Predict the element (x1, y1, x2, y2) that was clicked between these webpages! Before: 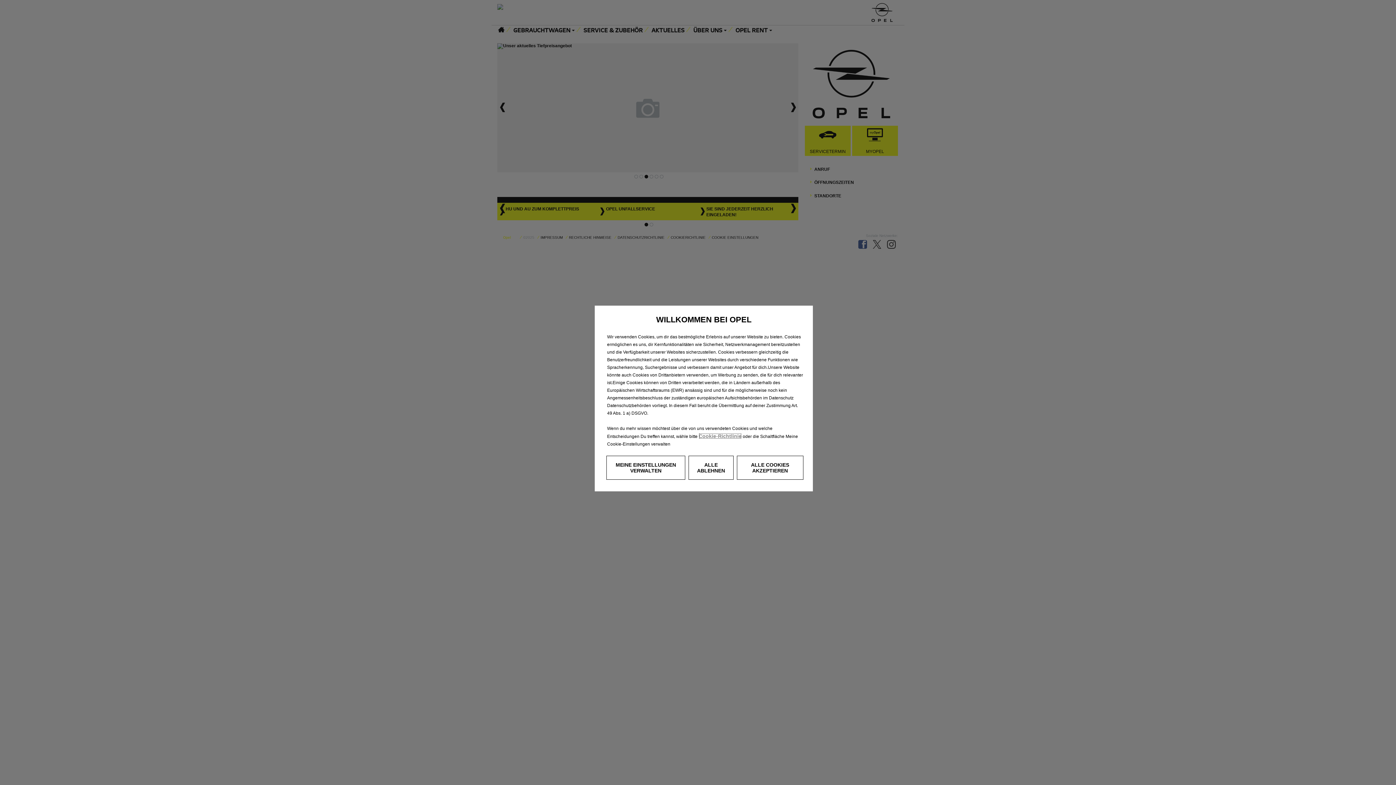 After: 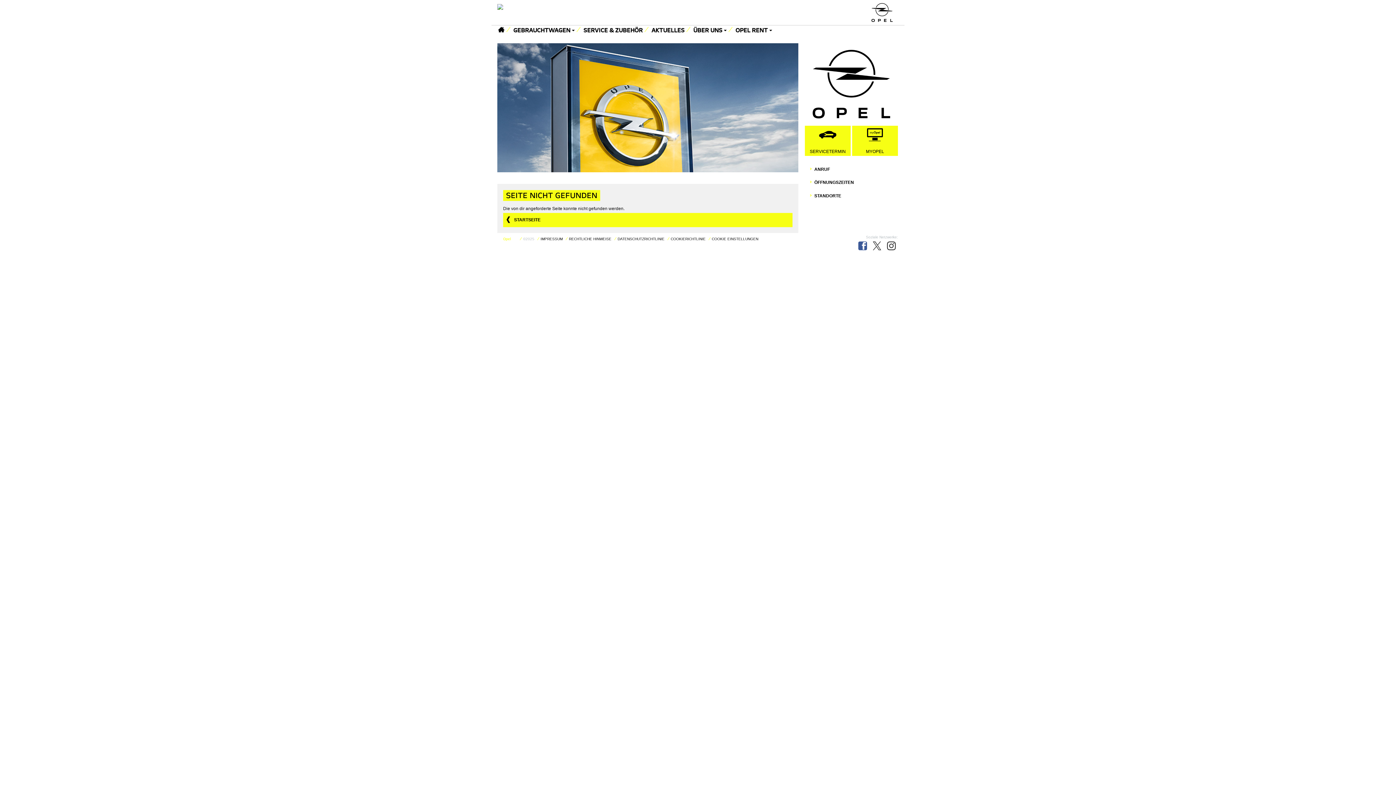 Action: bbox: (698, 433, 741, 439) label: Cookie-Richtlinie